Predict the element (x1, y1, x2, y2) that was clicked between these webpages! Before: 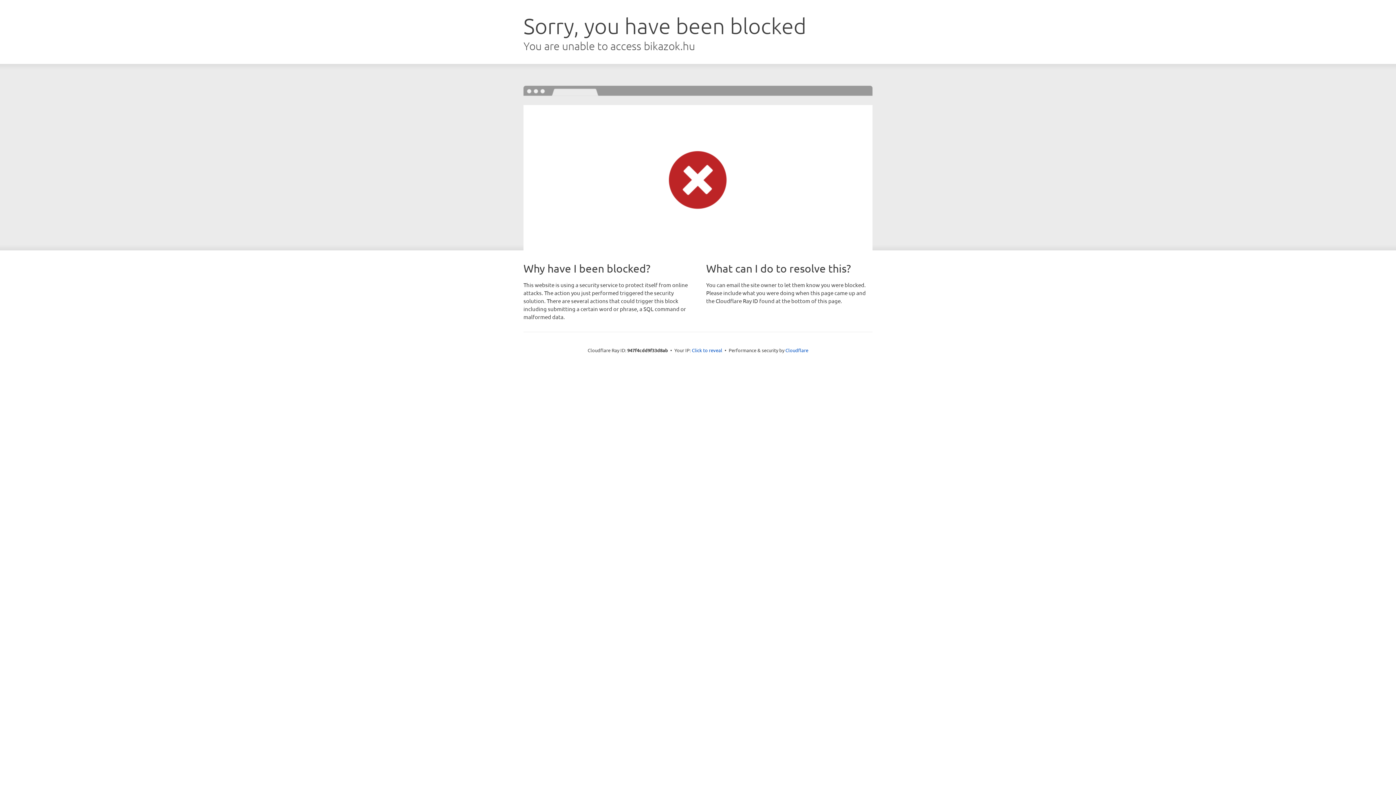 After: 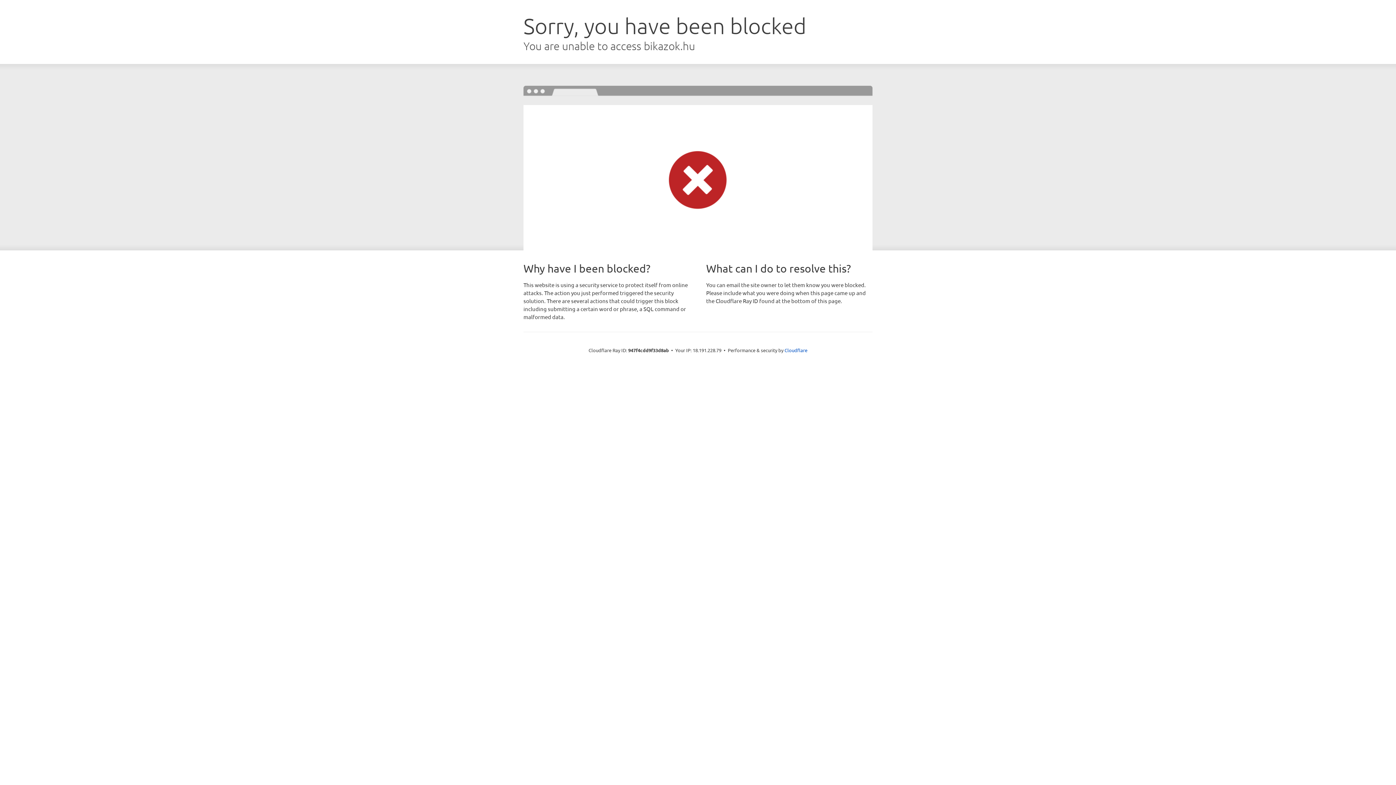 Action: label: Click to reveal bbox: (692, 346, 722, 353)